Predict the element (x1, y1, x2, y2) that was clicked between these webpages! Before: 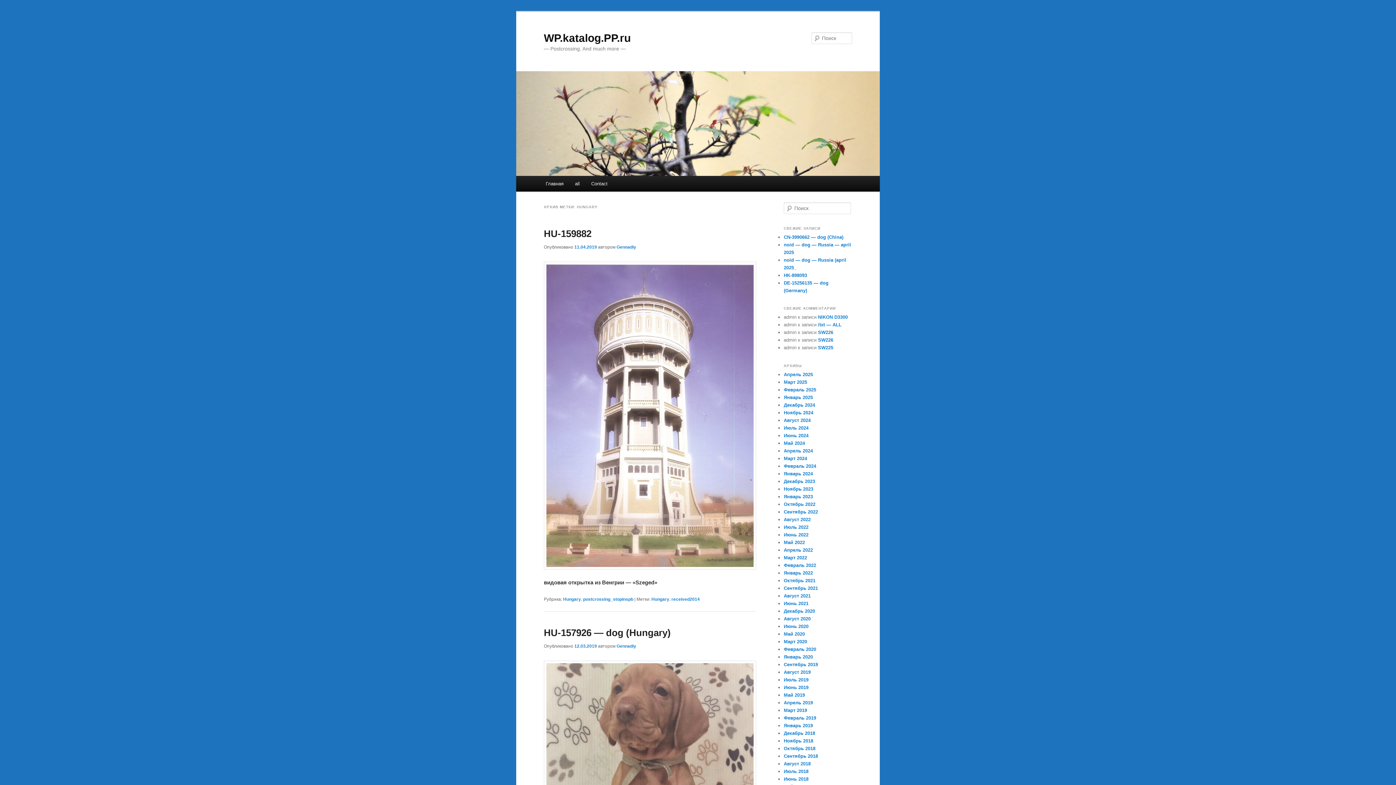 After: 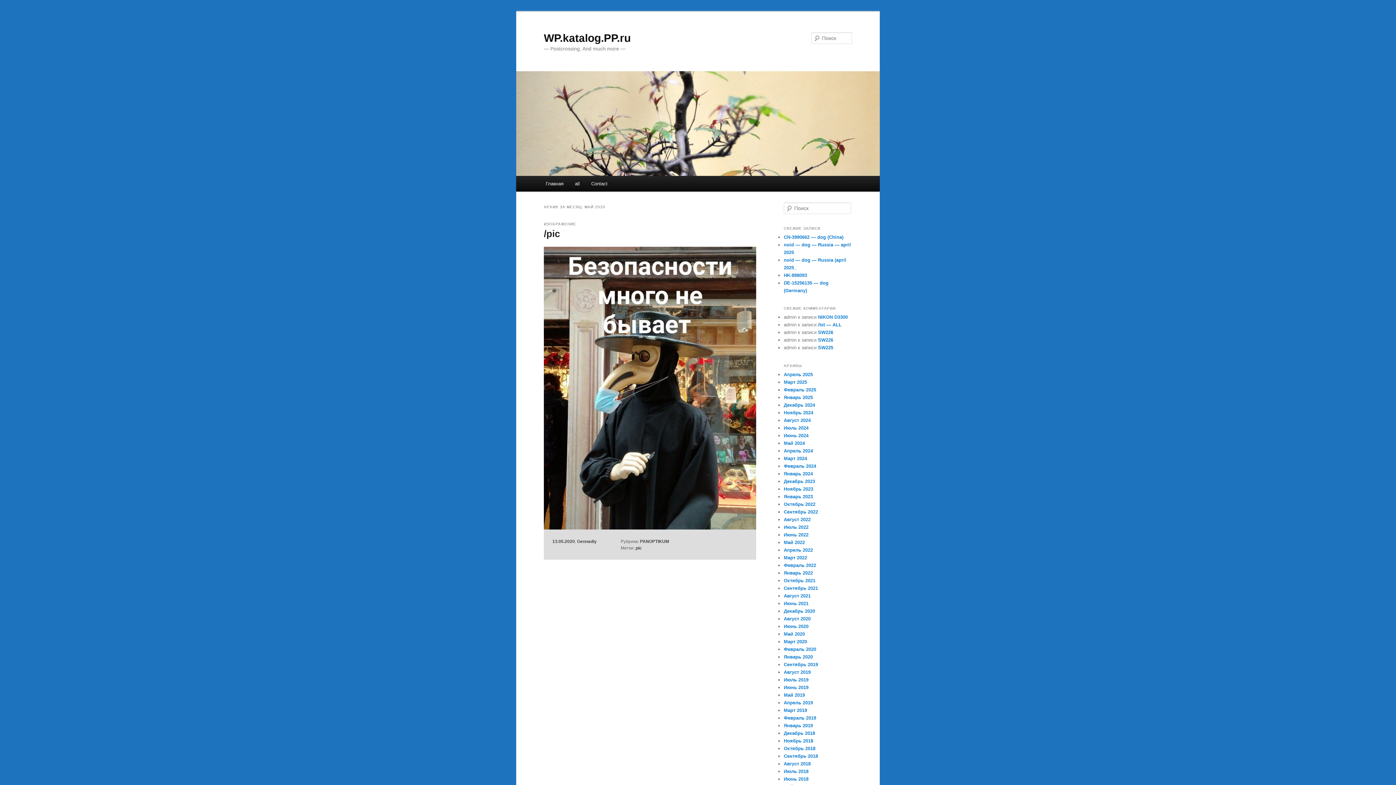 Action: bbox: (784, 631, 805, 636) label: Май 2020